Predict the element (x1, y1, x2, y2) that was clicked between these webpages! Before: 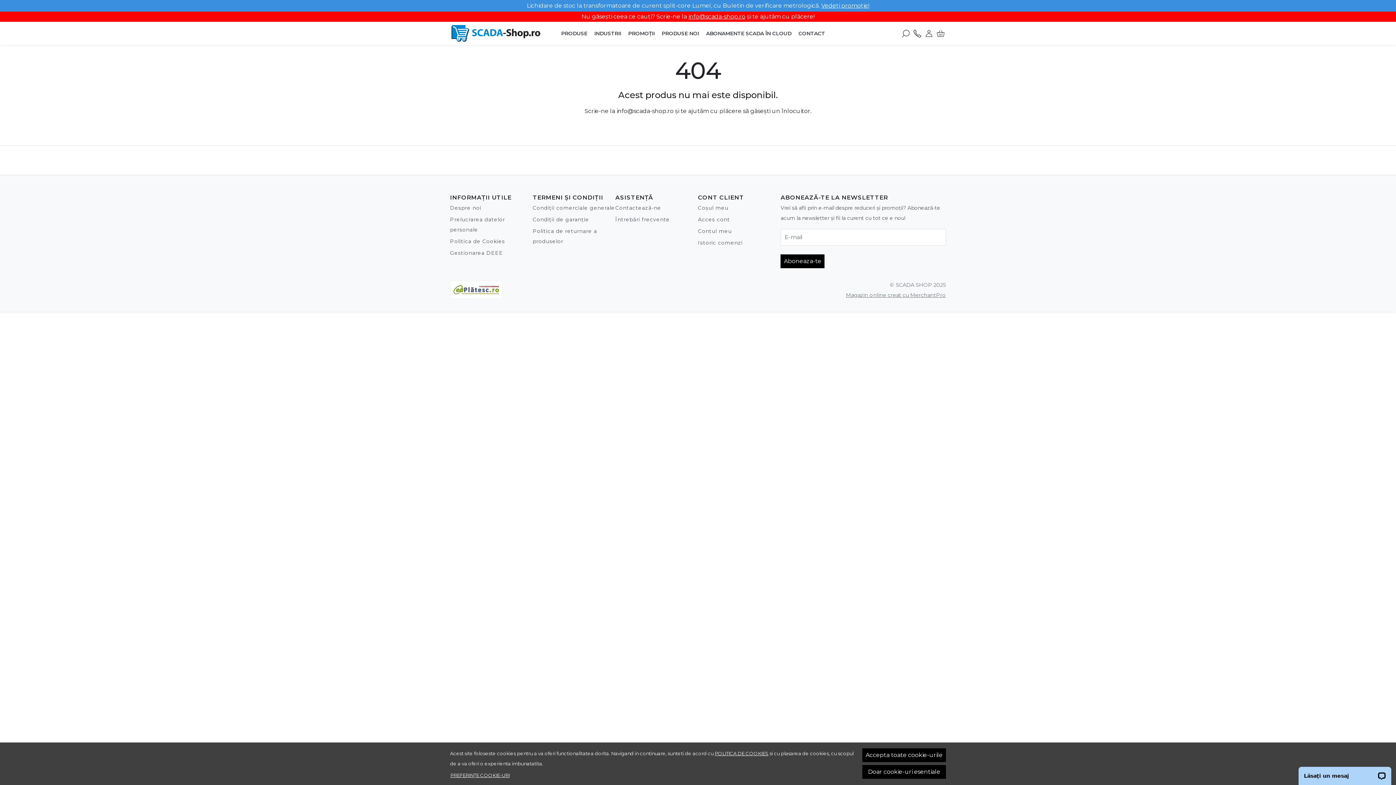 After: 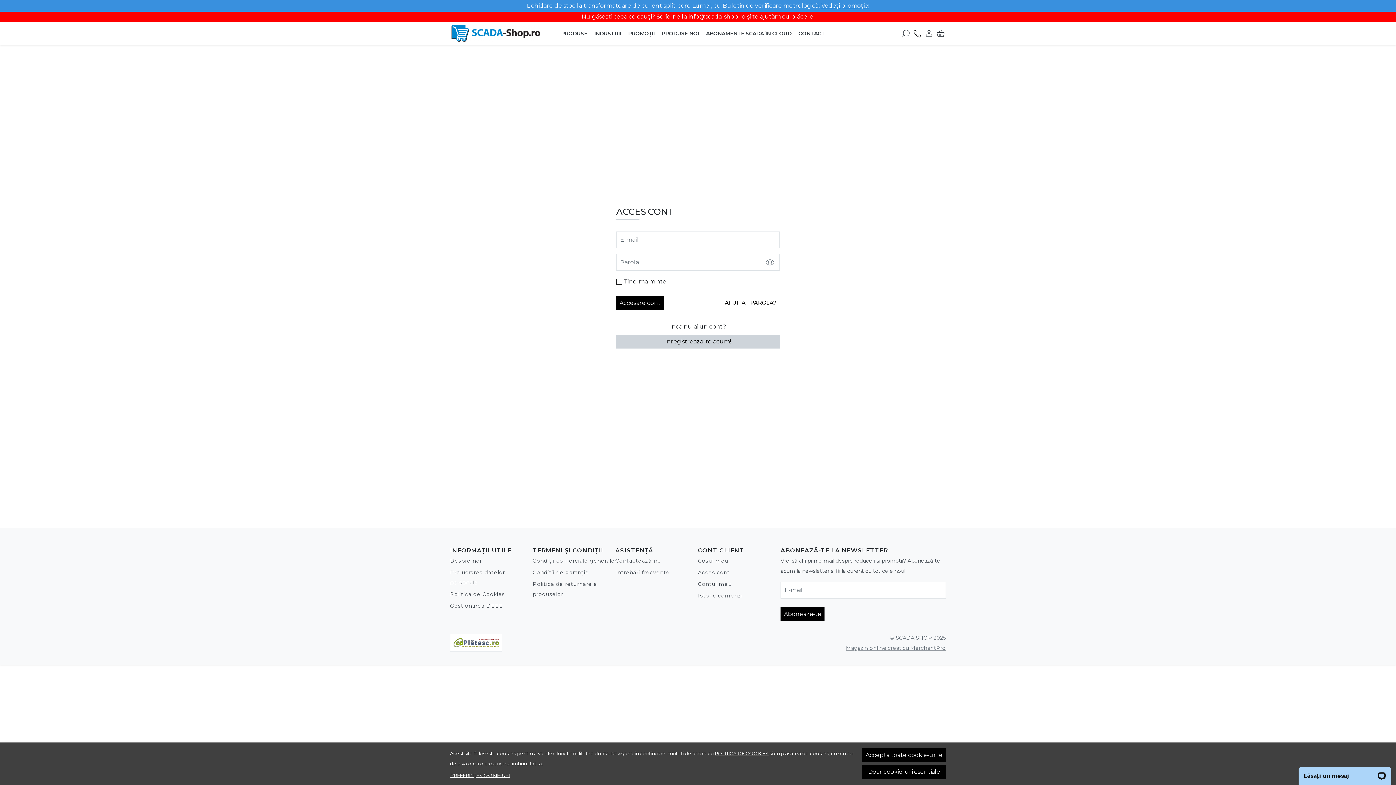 Action: bbox: (698, 216, 730, 222) label: Acces cont